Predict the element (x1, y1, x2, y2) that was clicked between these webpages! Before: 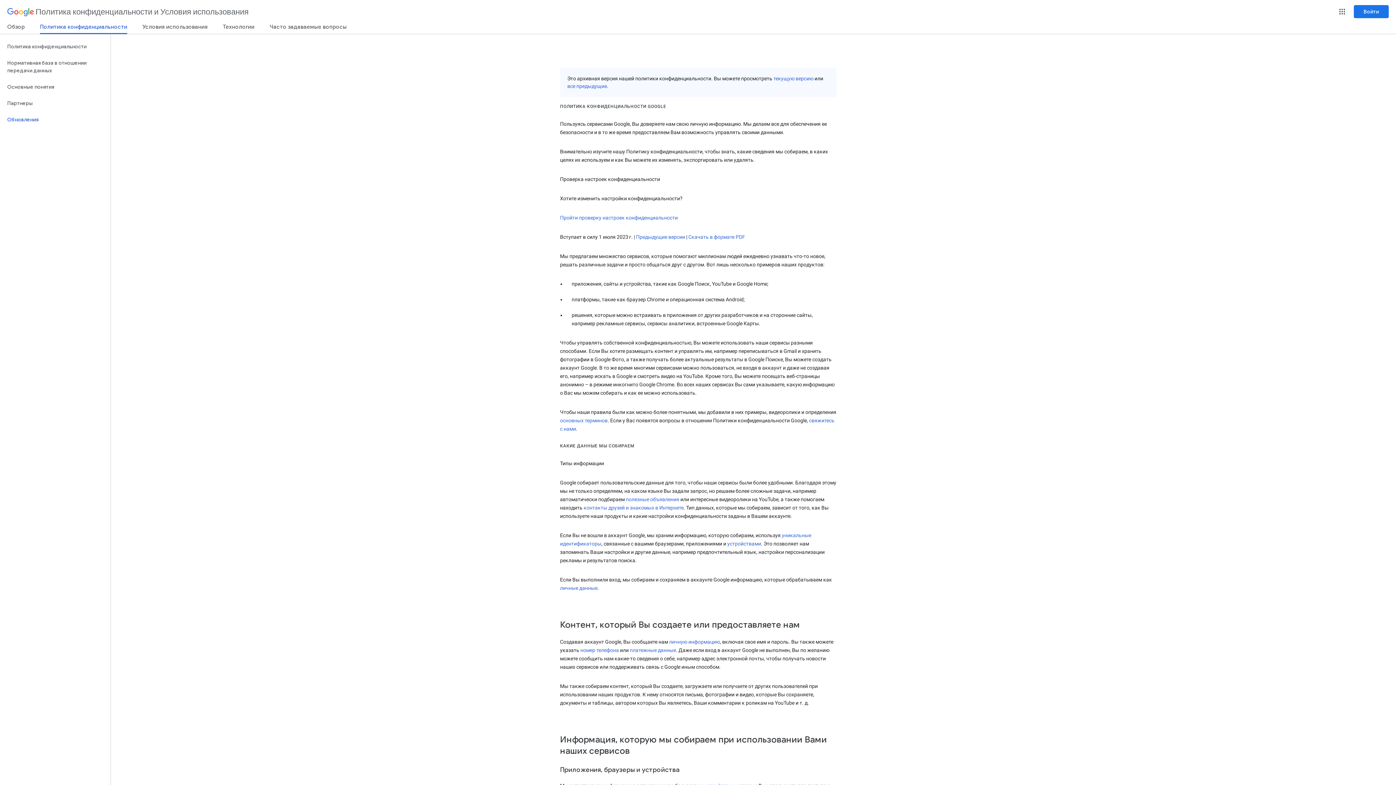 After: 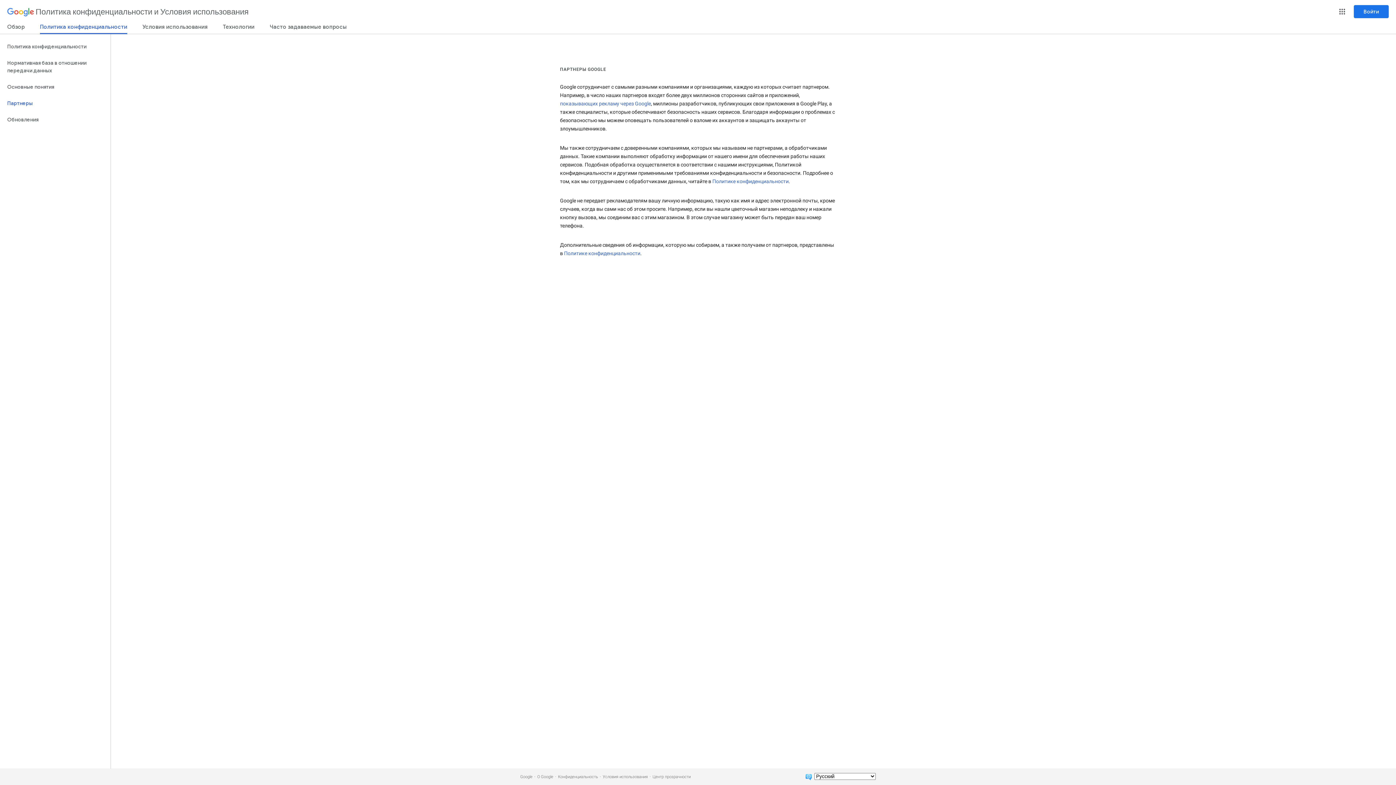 Action: label: Партнеры bbox: (0, 95, 110, 111)